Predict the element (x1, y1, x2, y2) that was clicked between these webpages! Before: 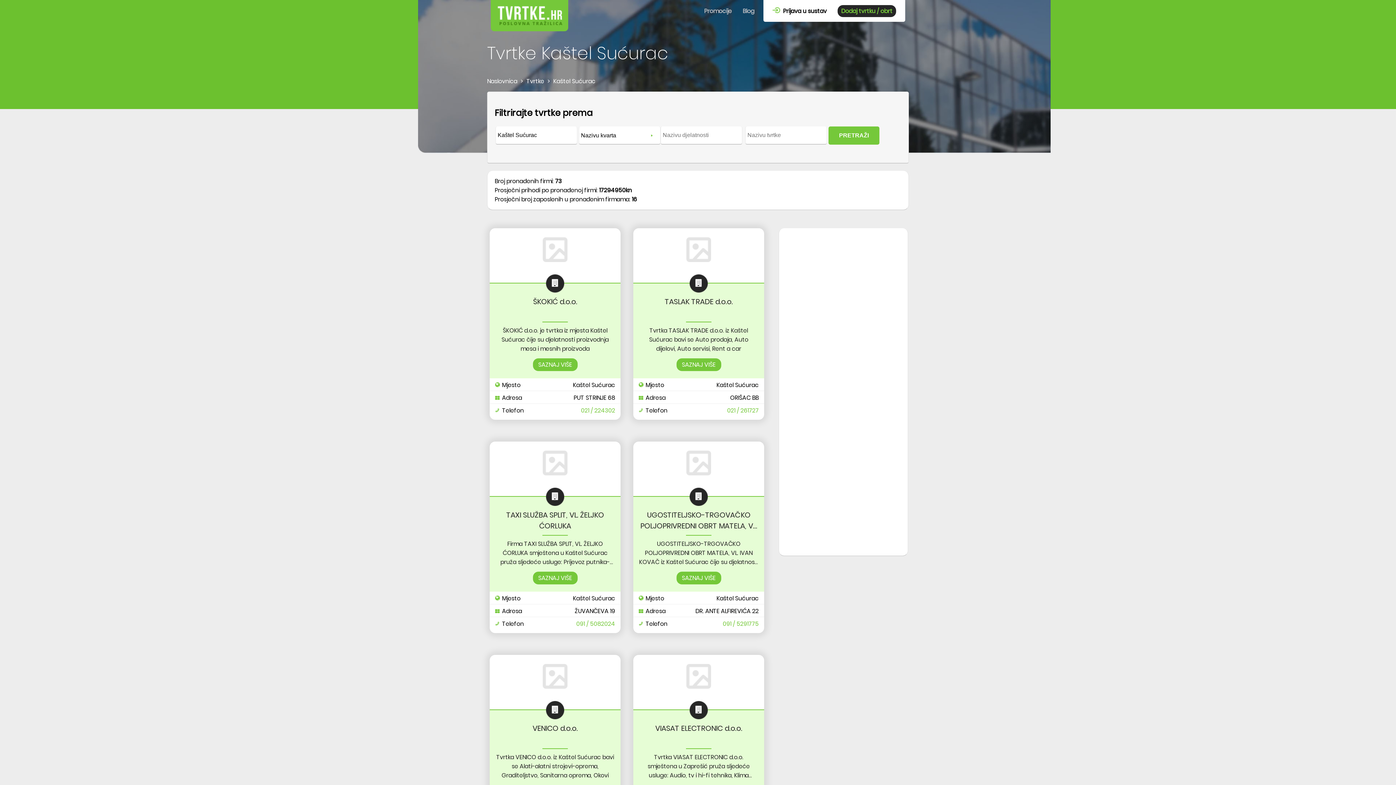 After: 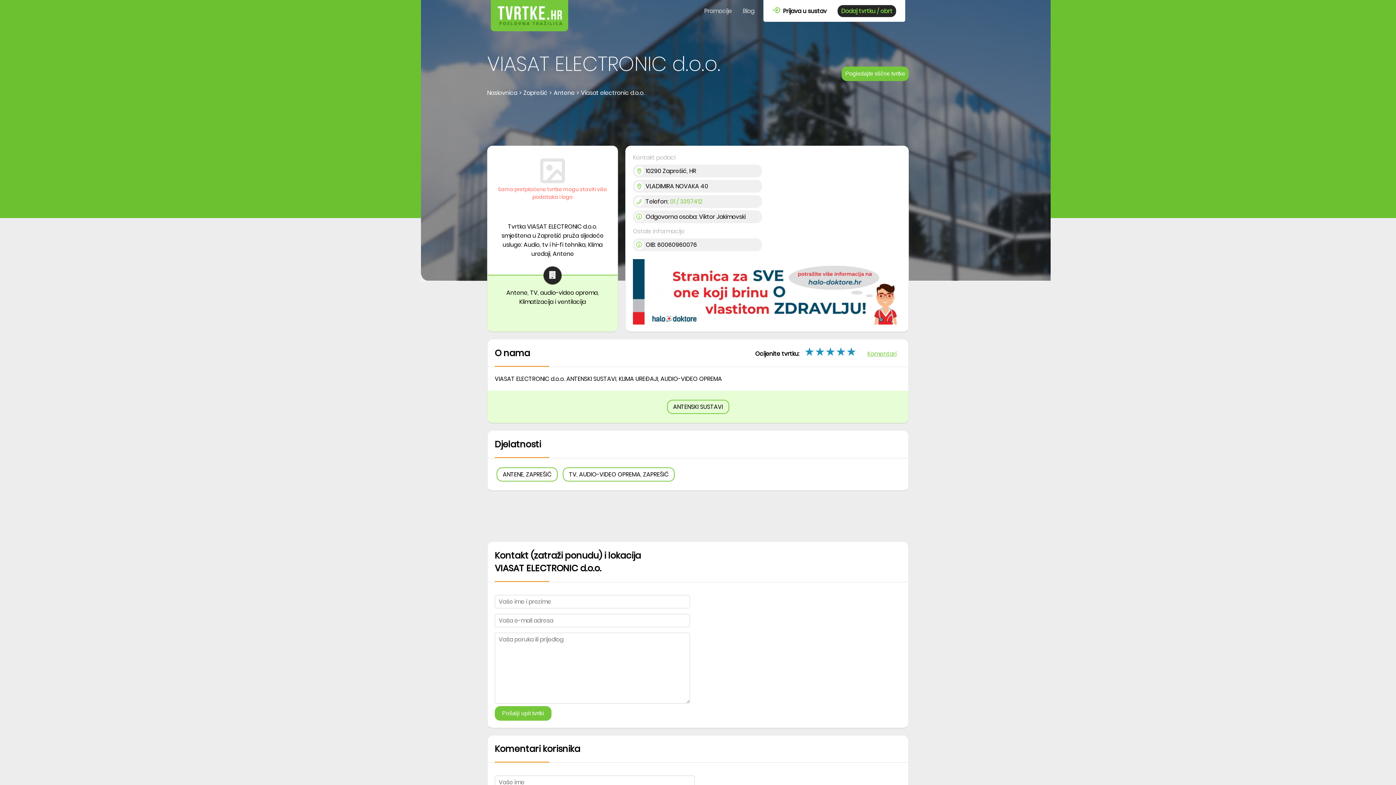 Action: label: VIASAT ELECTRONIC d.o.o.
Tvrtka VIASAT ELECTRONIC d.o.o. smještena u Zaprešić pruža sljedeće usluge: Audio, tv i hi-fi tehnika, Klima uređaji, Antene
SAZNAJ VIŠE bbox: (633, 664, 764, 805)